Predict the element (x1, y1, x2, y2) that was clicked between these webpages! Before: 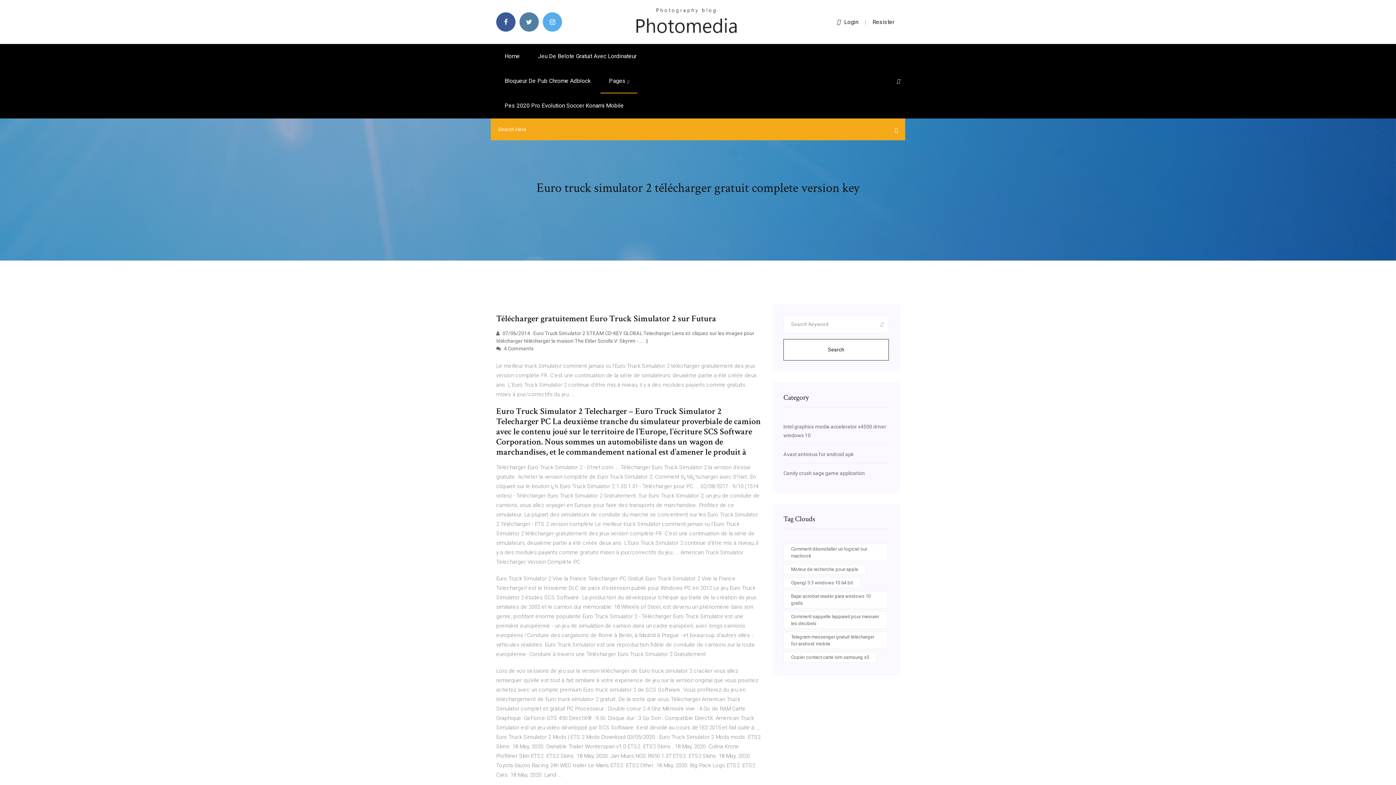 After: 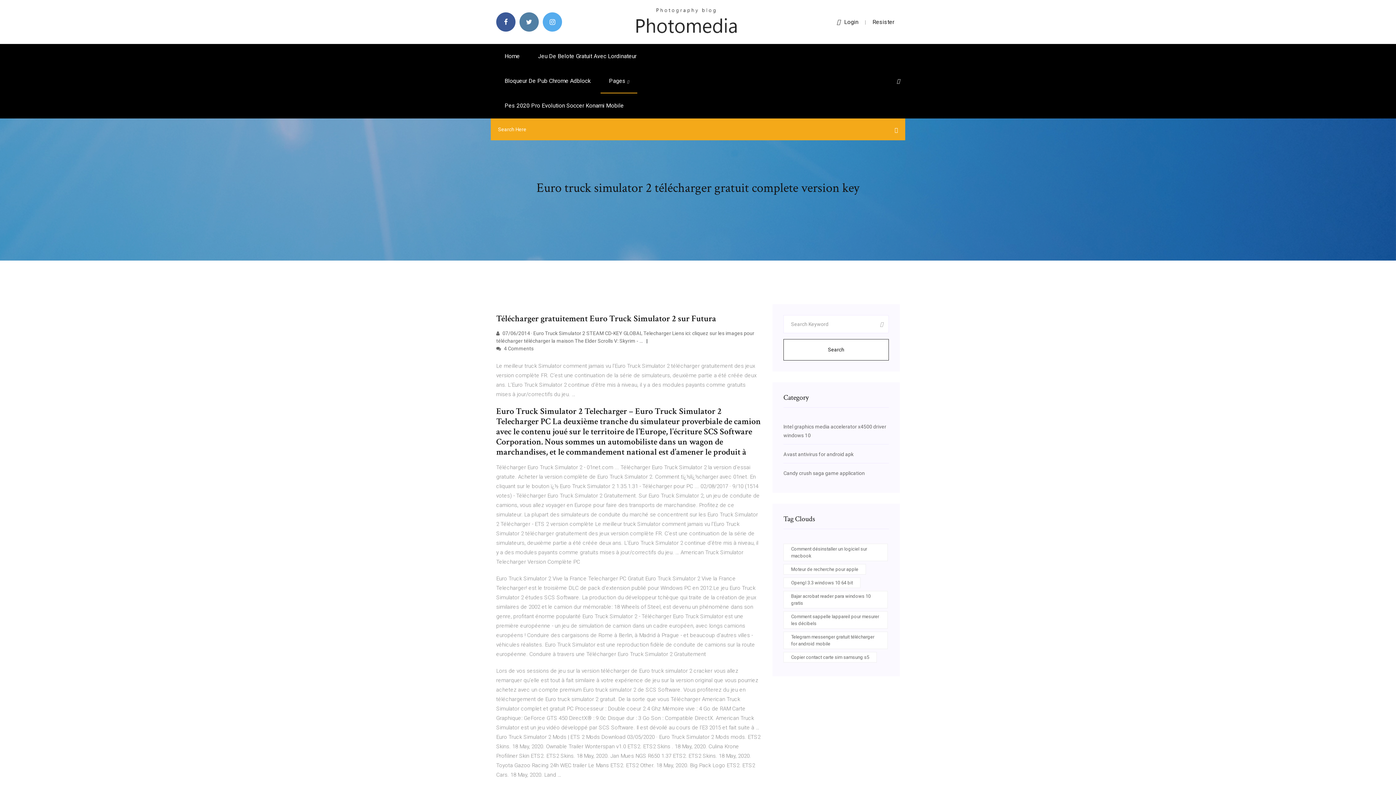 Action: bbox: (872, 18, 894, 25) label: Resister